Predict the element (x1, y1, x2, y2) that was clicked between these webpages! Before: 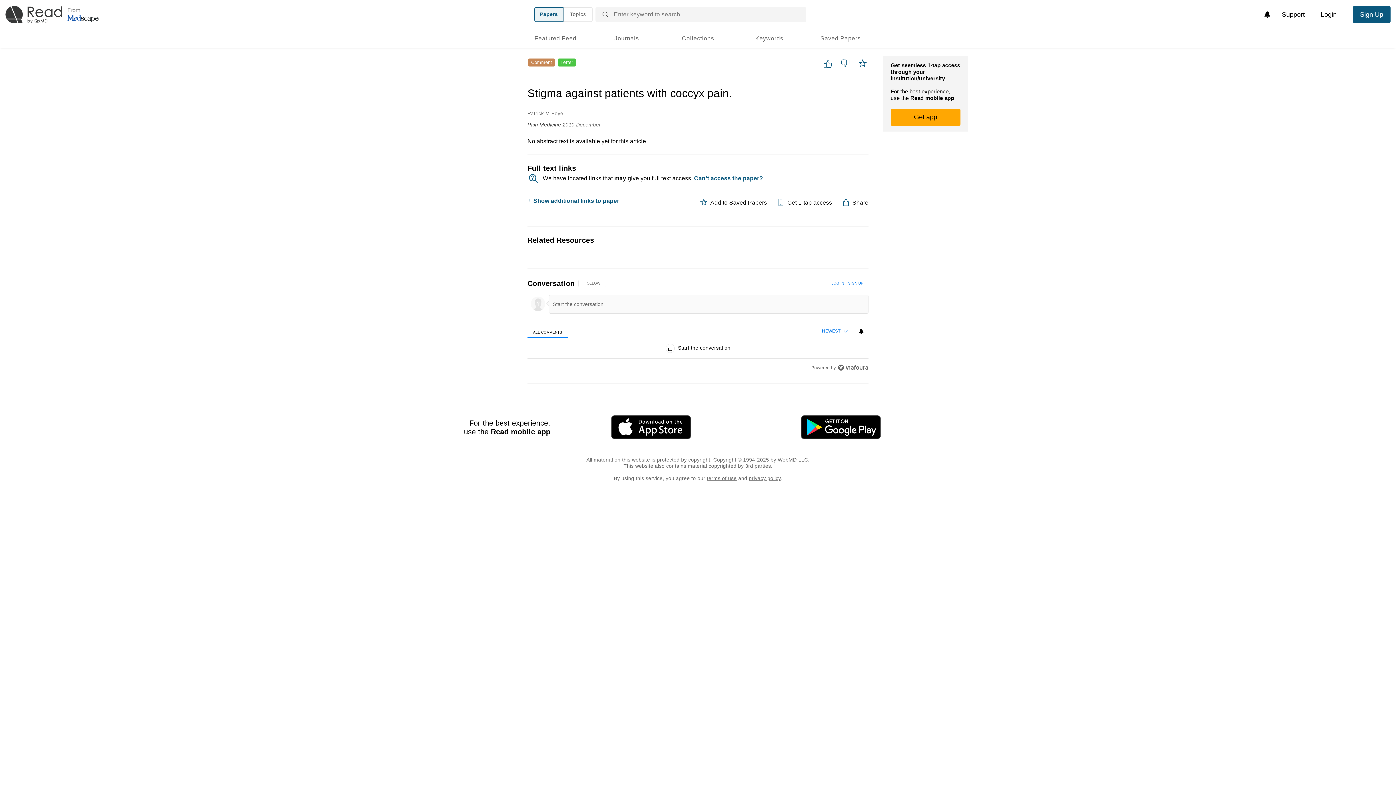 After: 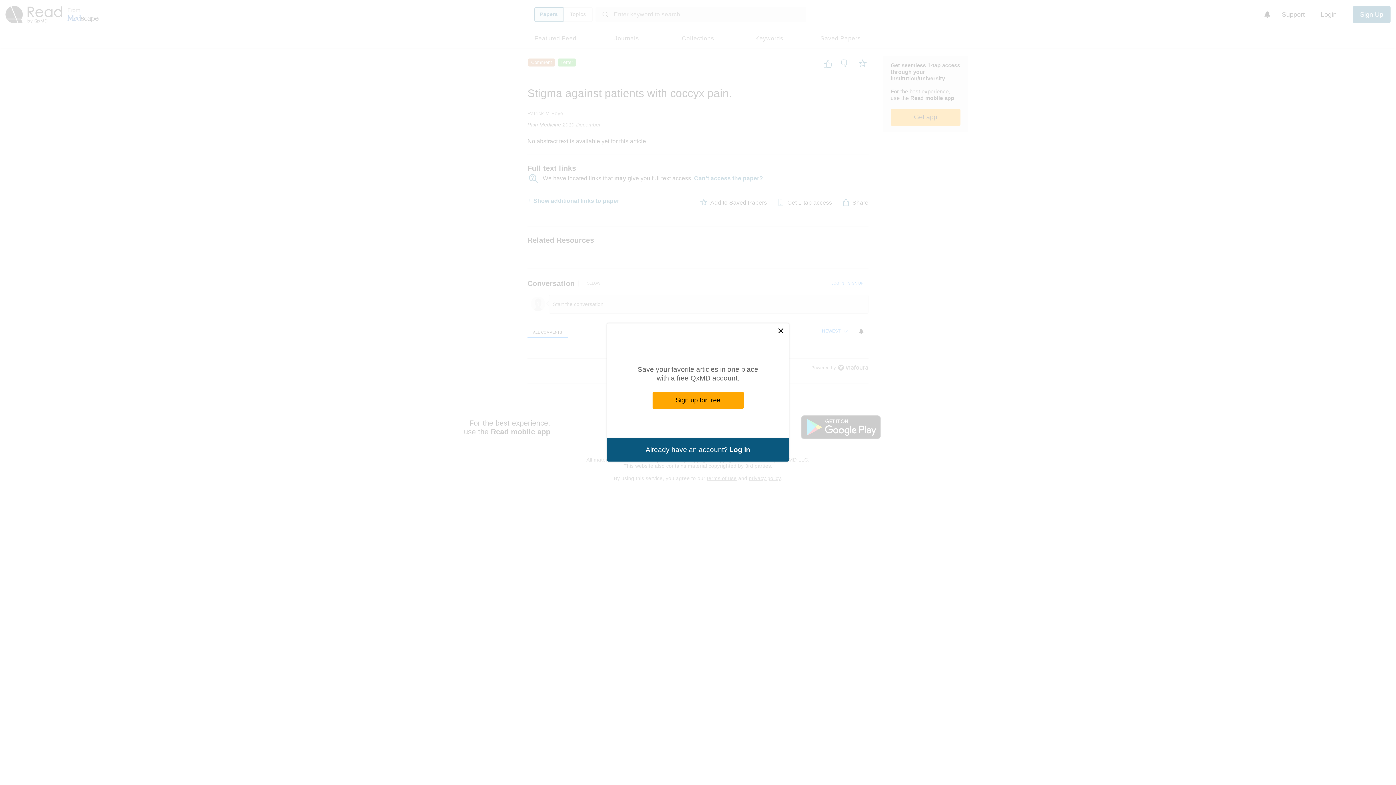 Action: bbox: (846, 277, 868, 289) label: SIGN UP